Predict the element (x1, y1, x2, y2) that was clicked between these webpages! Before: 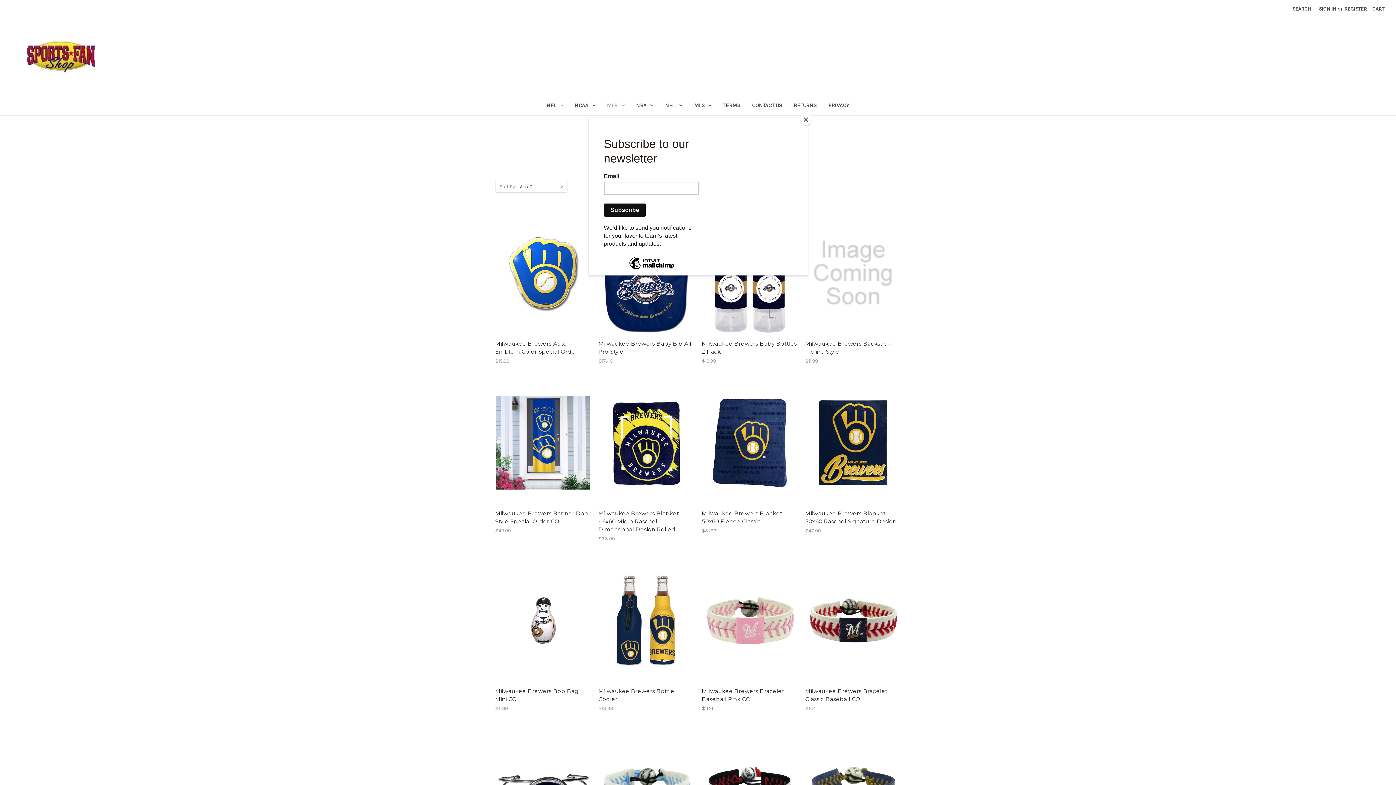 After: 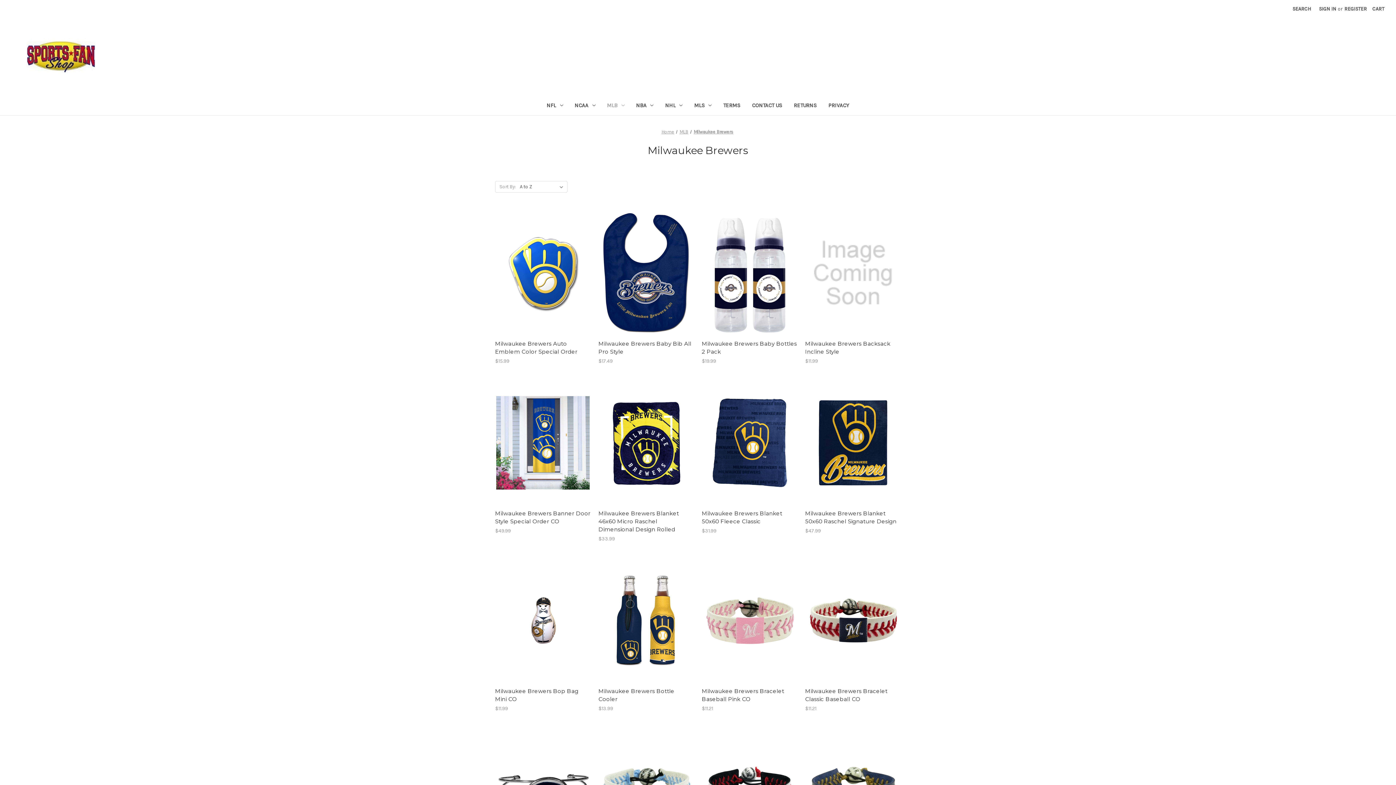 Action: label: Close bbox: (800, 114, 811, 125)